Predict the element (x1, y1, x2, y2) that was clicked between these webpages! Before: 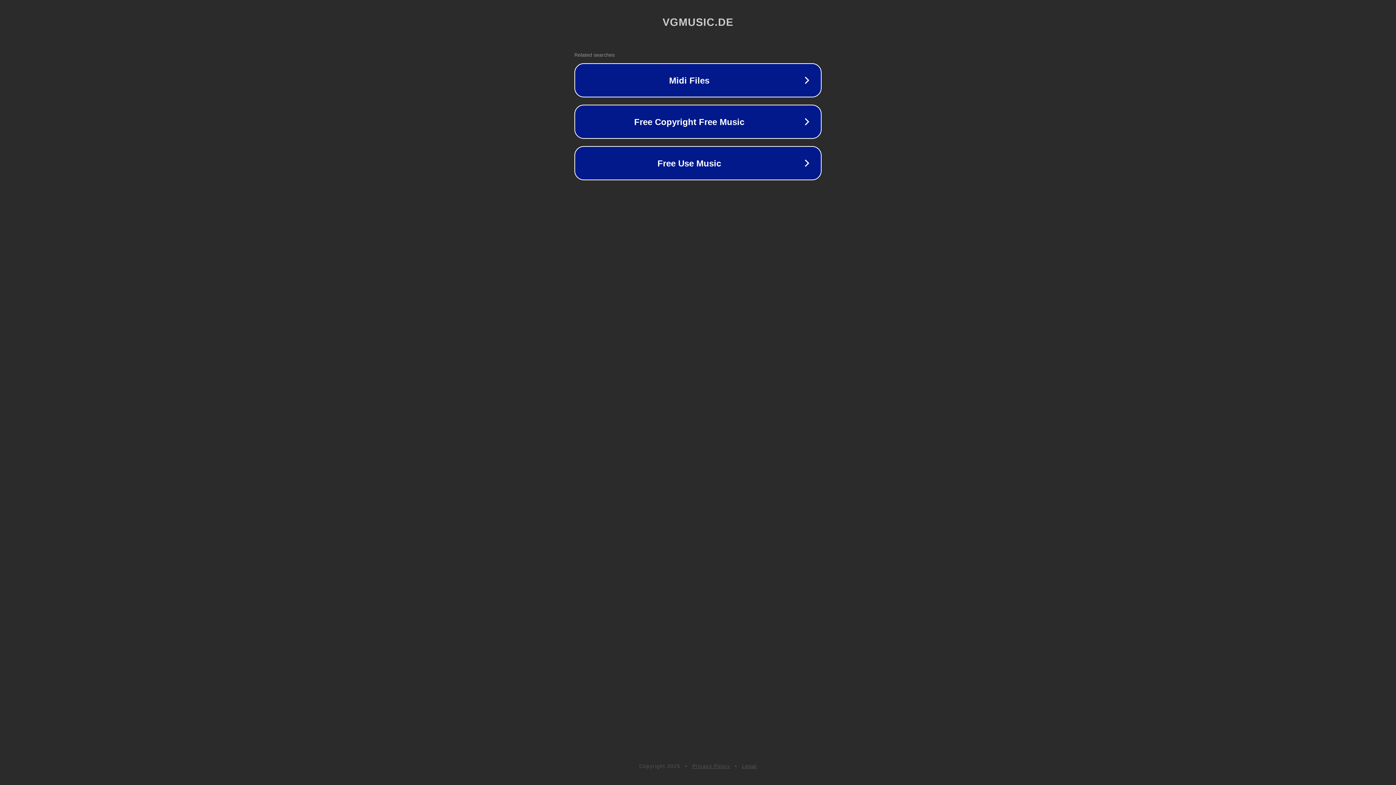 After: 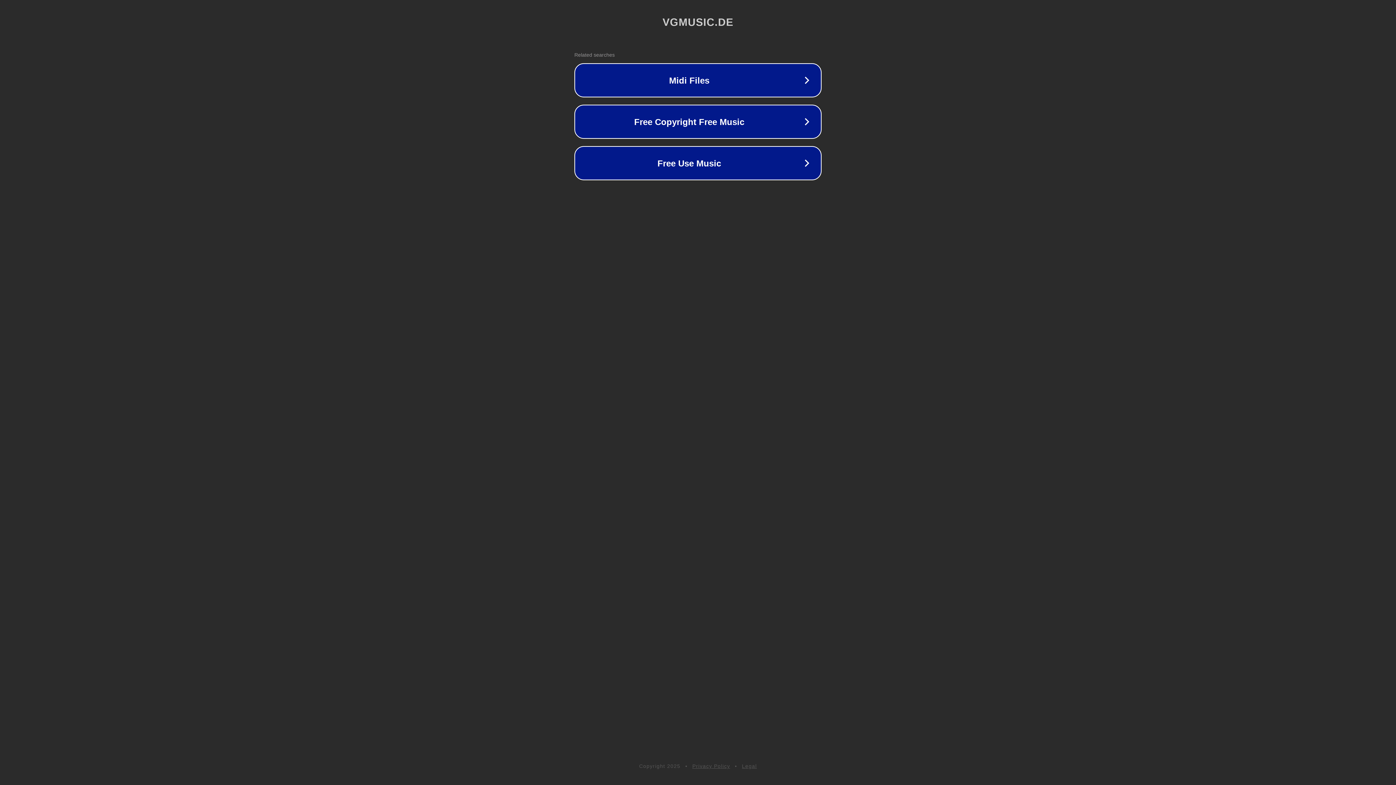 Action: bbox: (692, 763, 730, 769) label: Privacy Policy